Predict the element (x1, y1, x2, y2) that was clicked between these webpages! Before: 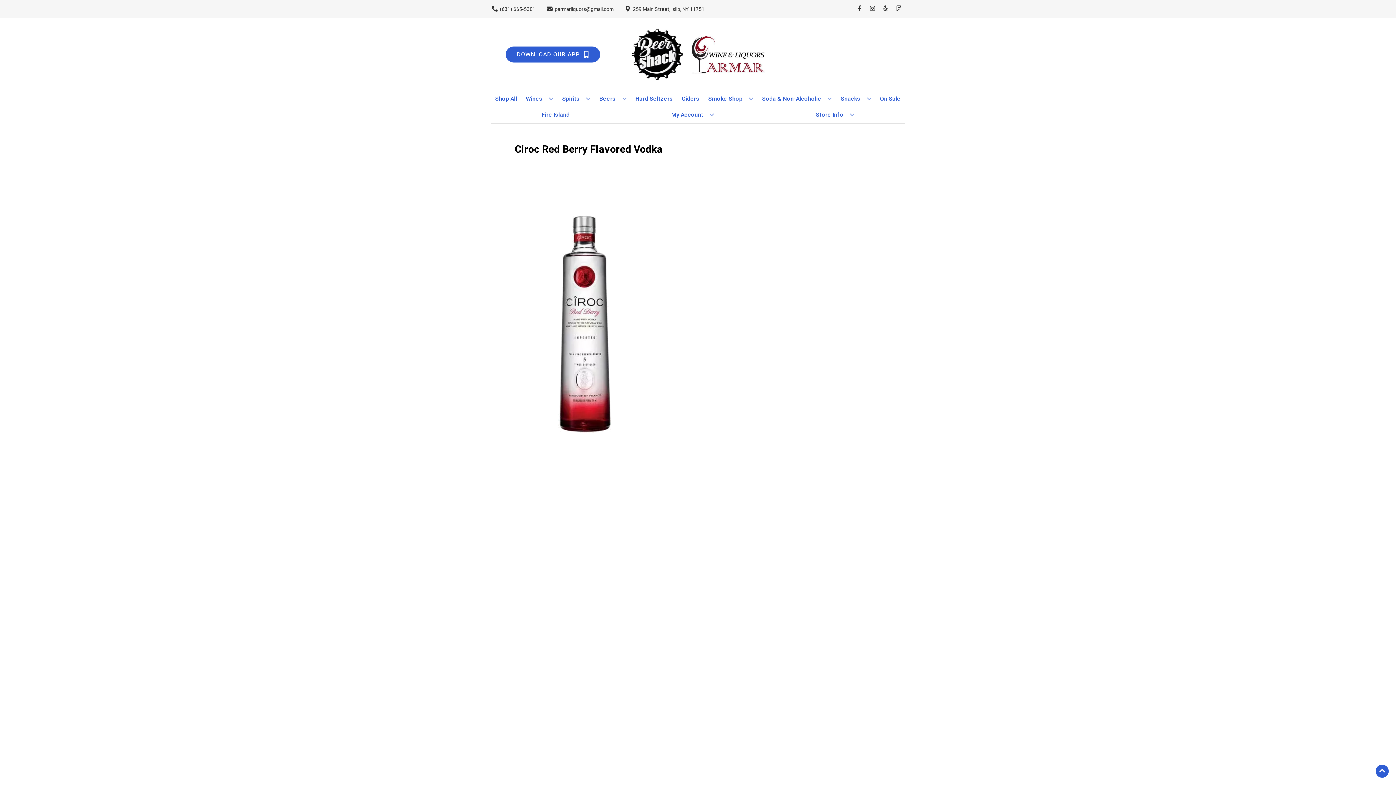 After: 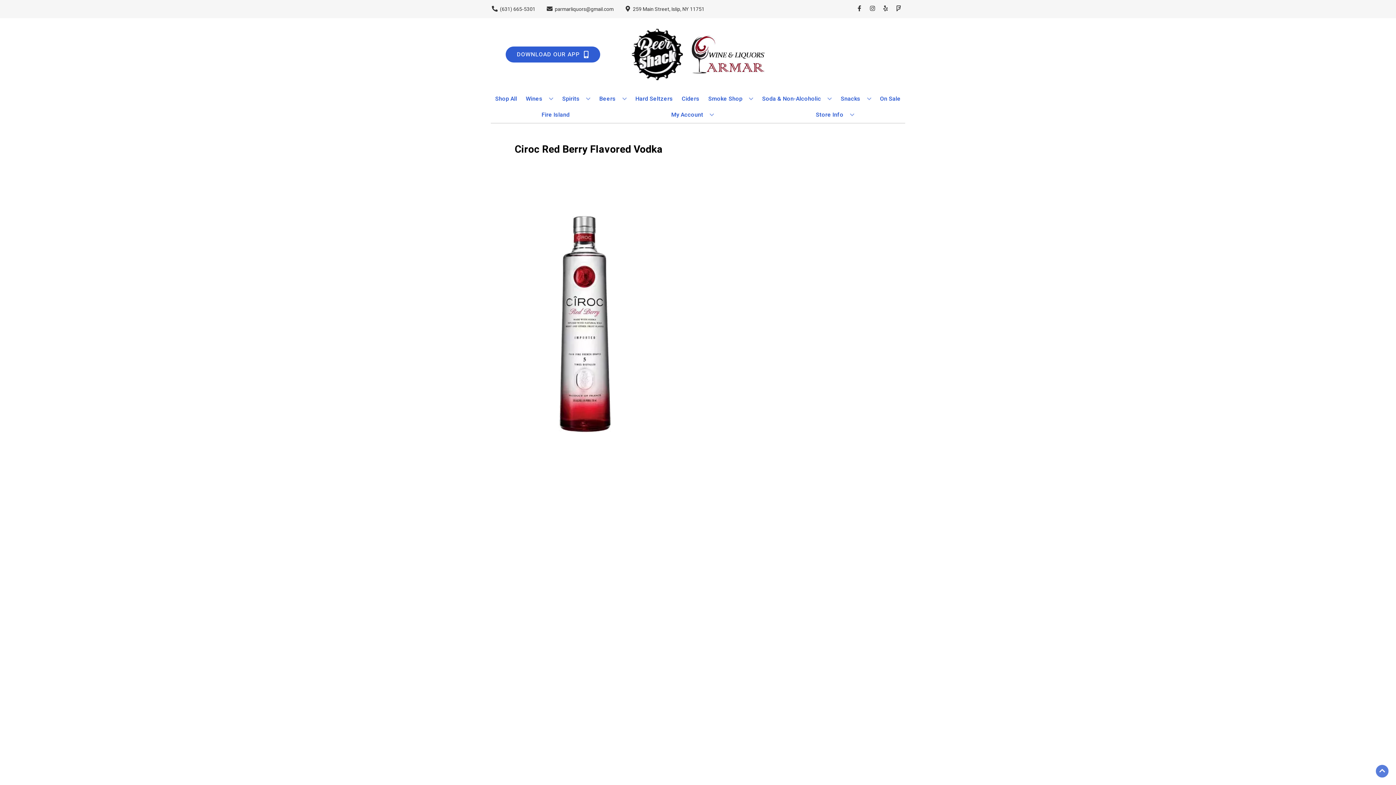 Action: label: Go to top bbox: (1376, 765, 1389, 778)